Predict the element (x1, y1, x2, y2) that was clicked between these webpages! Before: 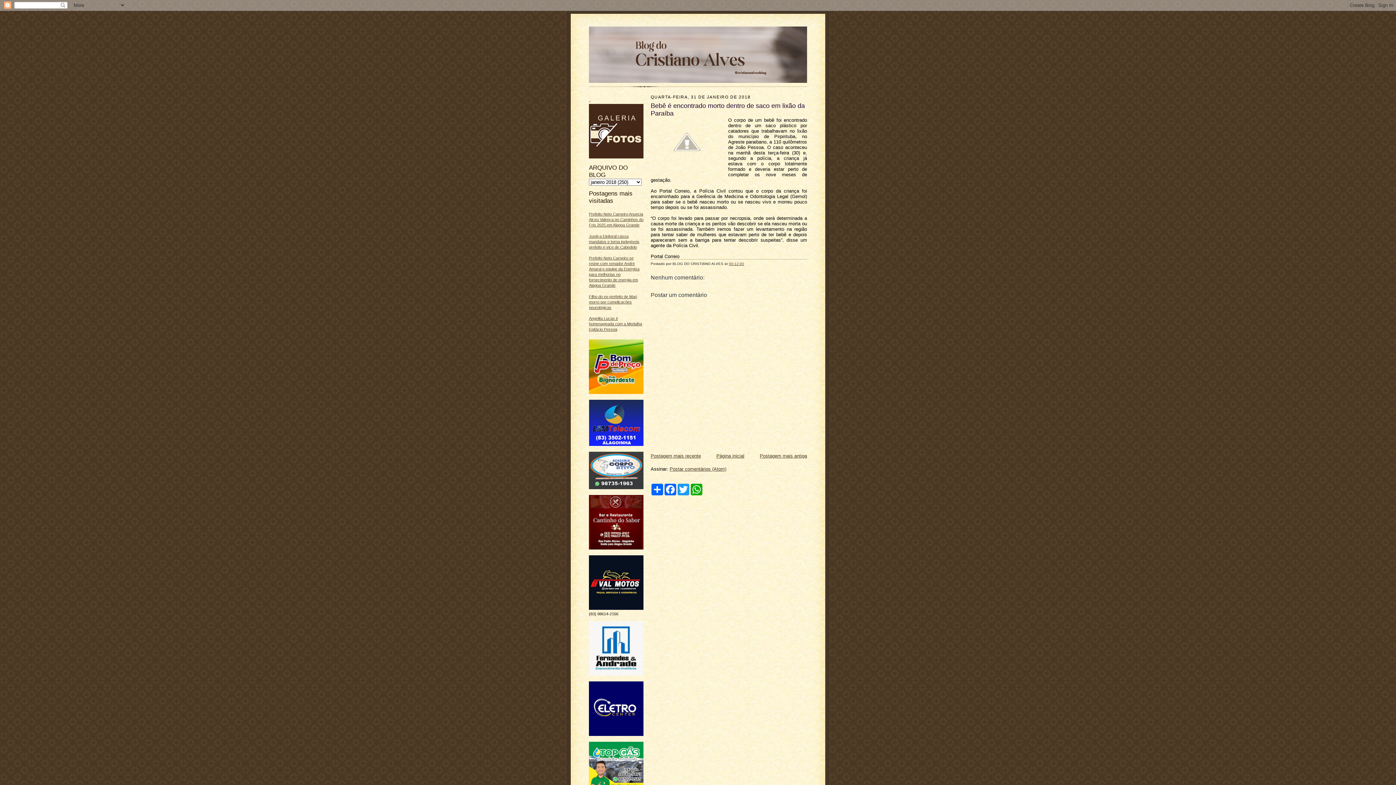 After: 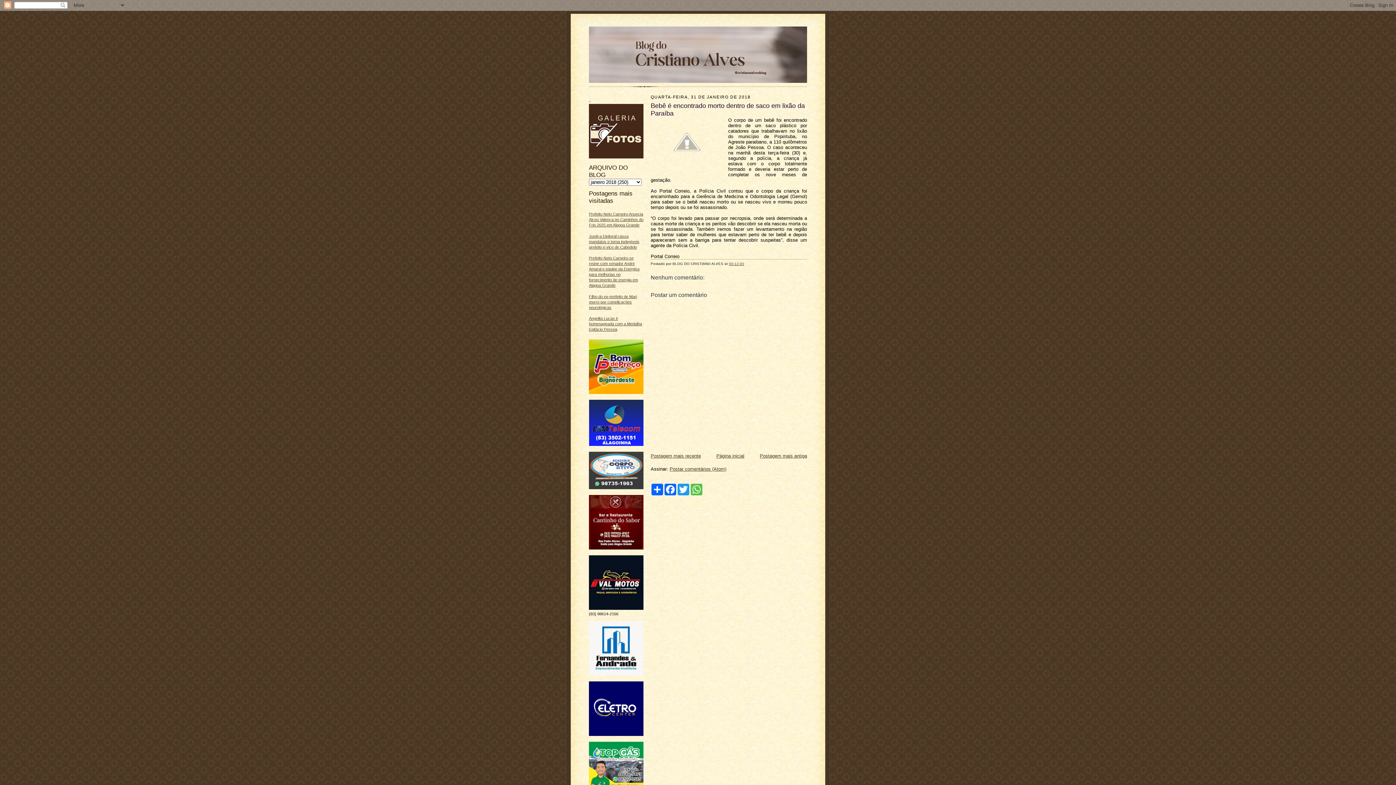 Action: bbox: (690, 484, 703, 495) label: WhatsApp